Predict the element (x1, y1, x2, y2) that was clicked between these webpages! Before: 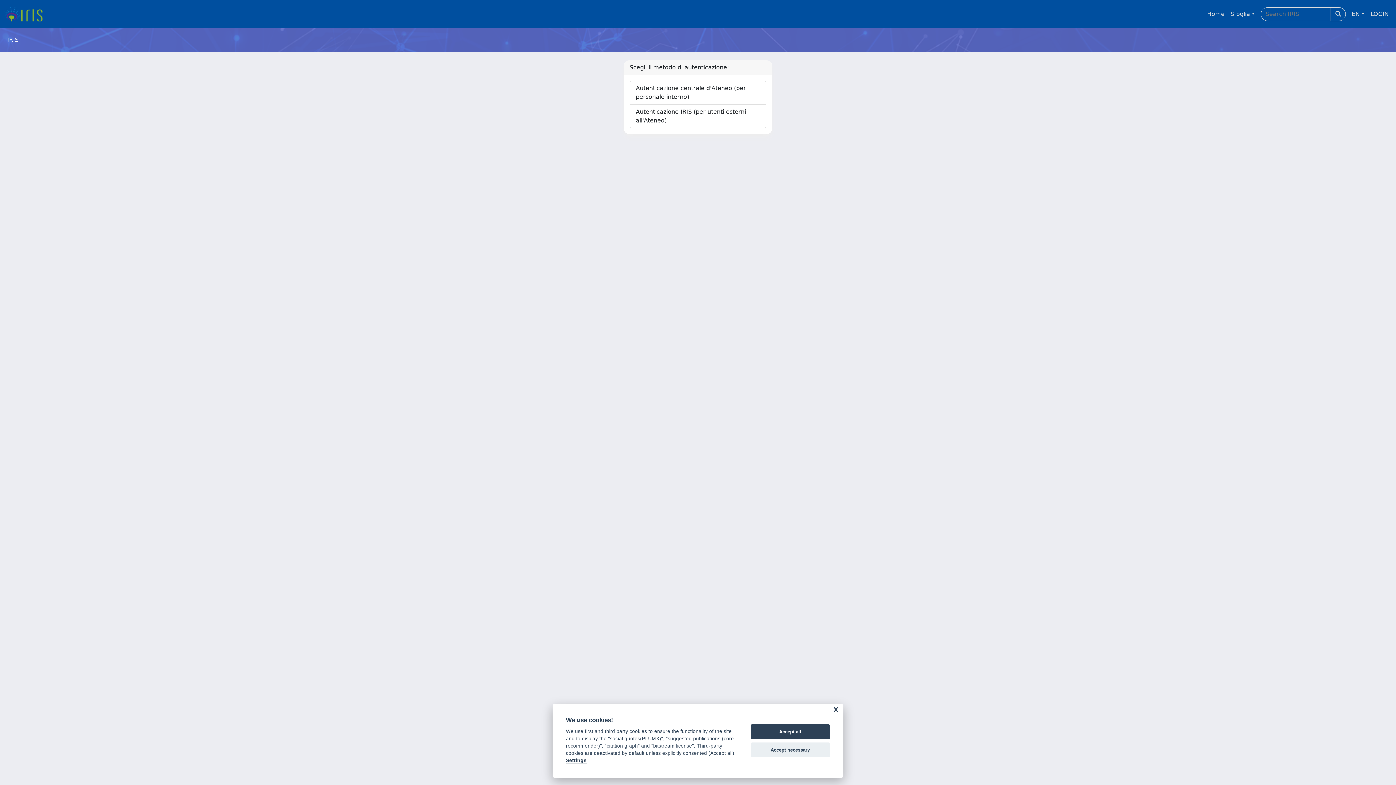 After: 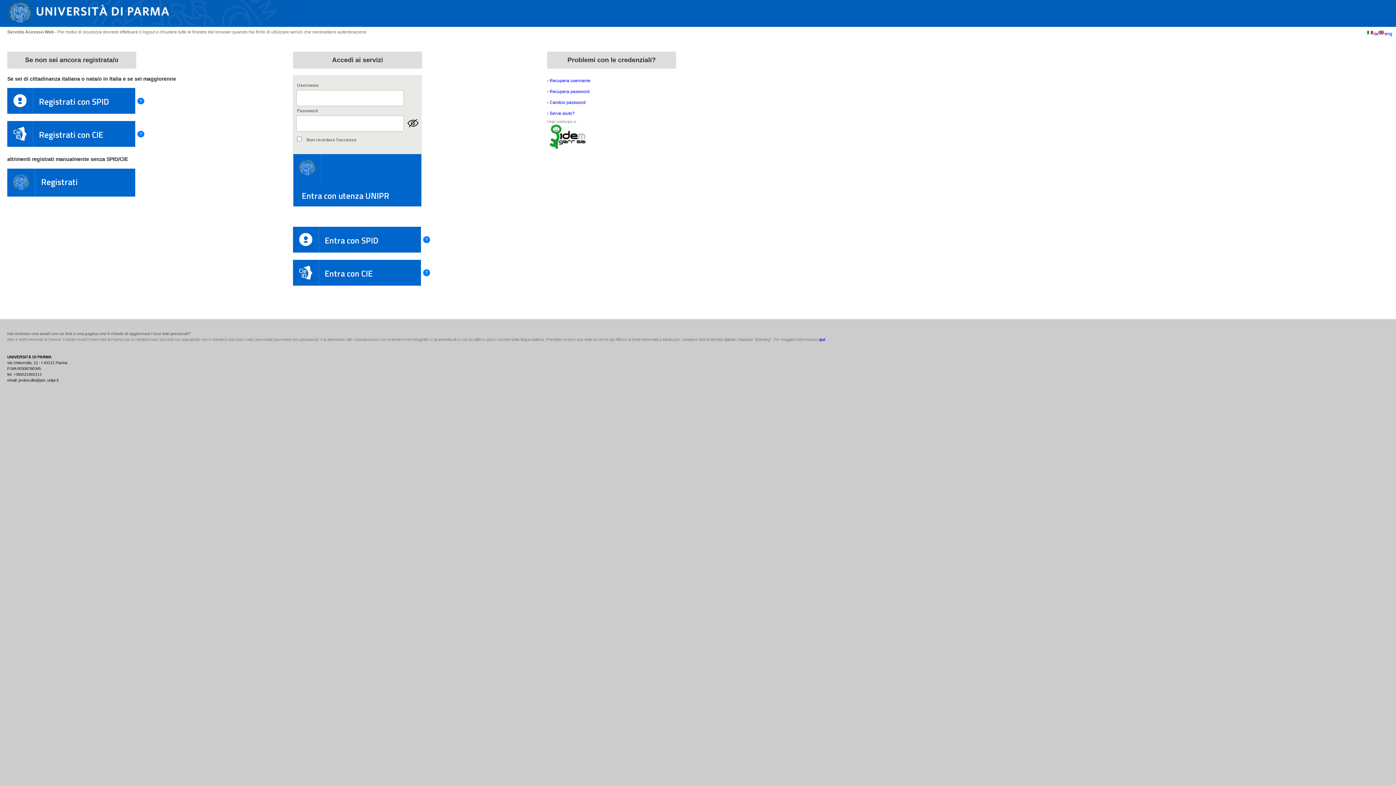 Action: bbox: (629, 80, 766, 104) label: Autenticazione centrale d'Ateneo (per personale interno)